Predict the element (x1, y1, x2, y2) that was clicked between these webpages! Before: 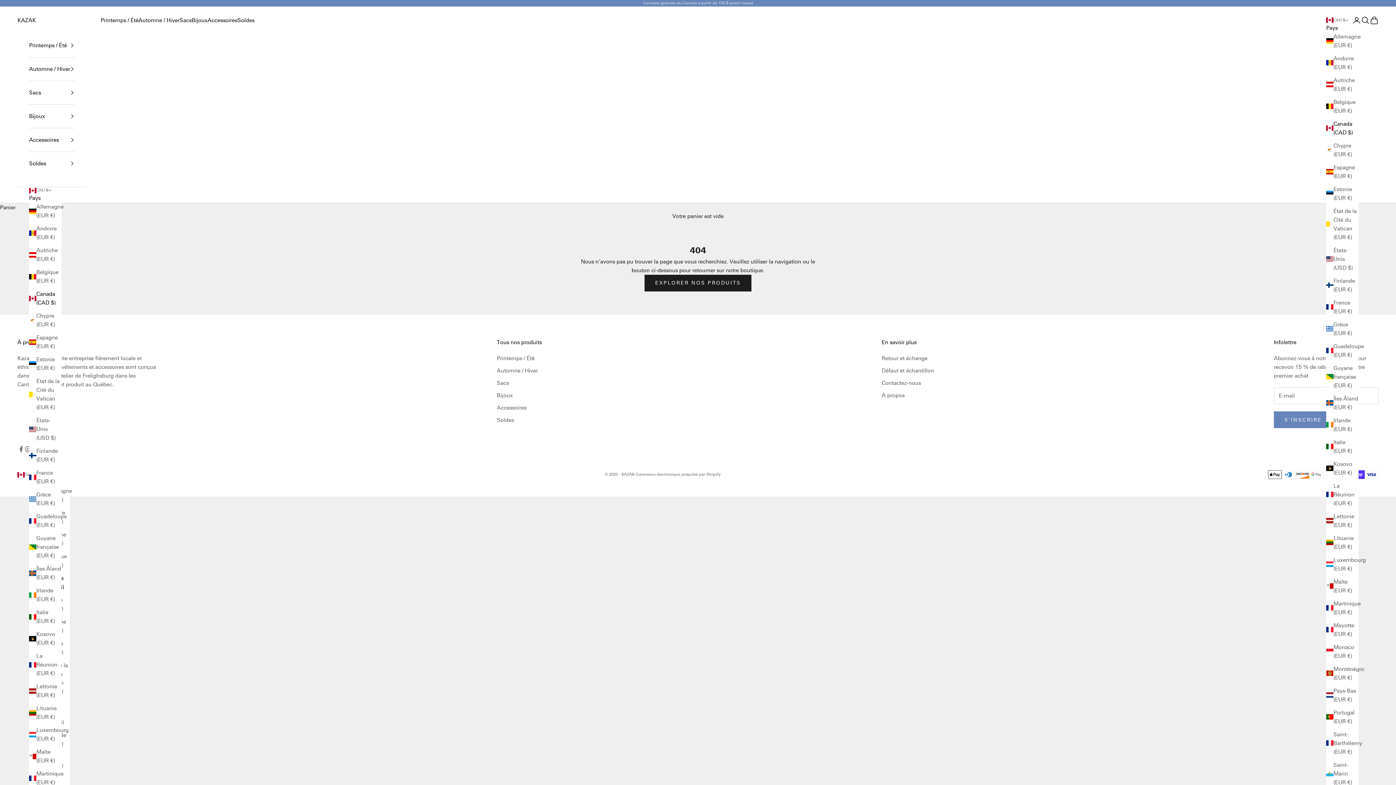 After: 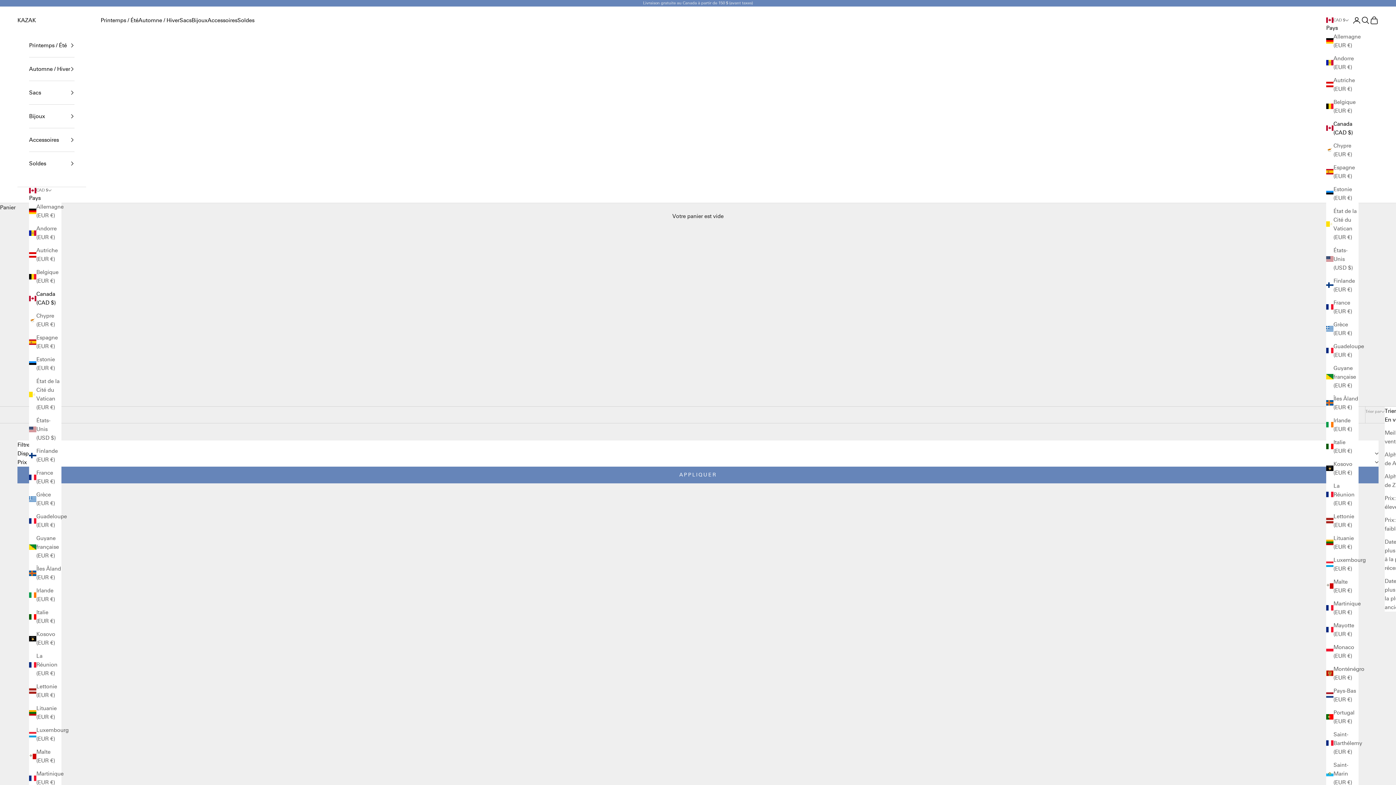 Action: label: Automne / Hiver bbox: (496, 367, 538, 374)